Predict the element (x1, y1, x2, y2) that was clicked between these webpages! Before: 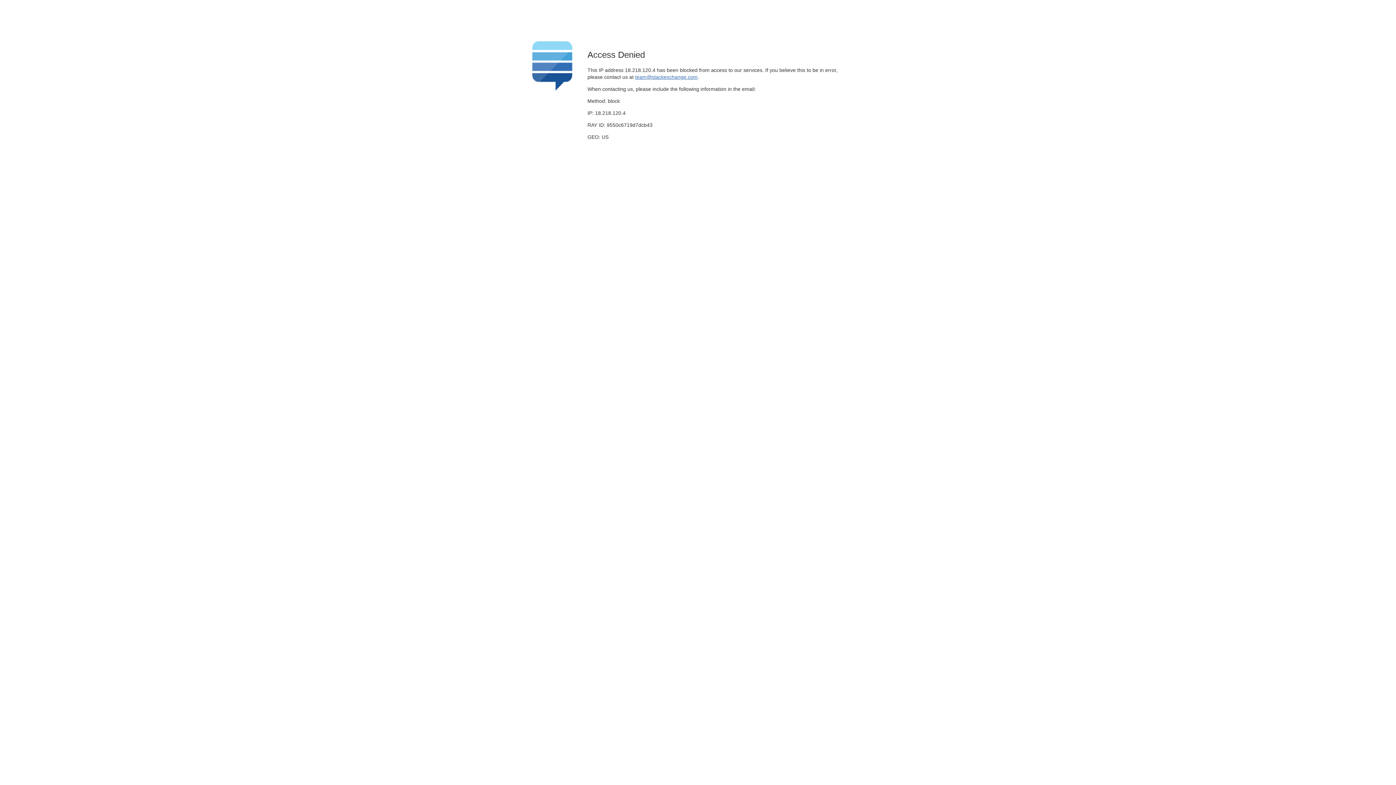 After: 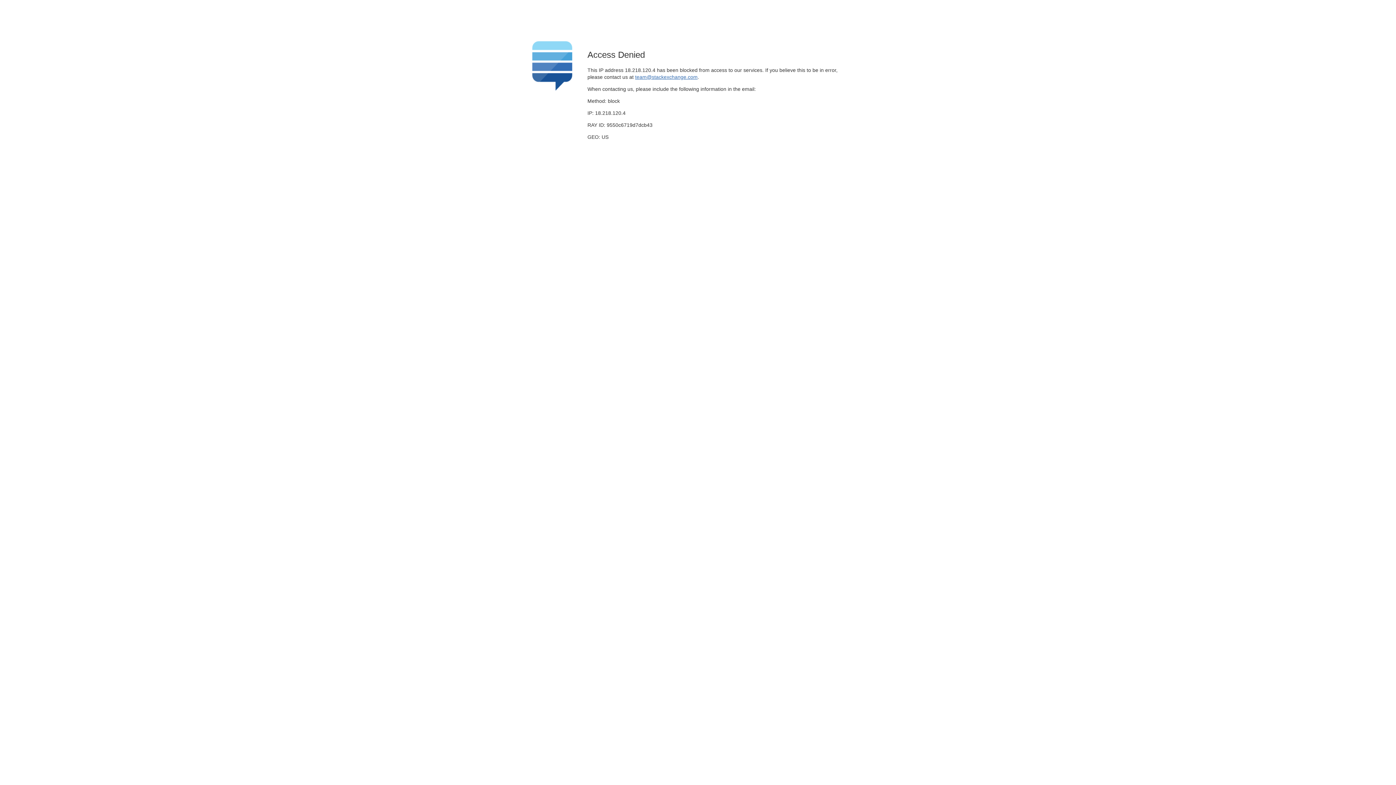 Action: label: team@stackexchange.com bbox: (635, 74, 697, 79)